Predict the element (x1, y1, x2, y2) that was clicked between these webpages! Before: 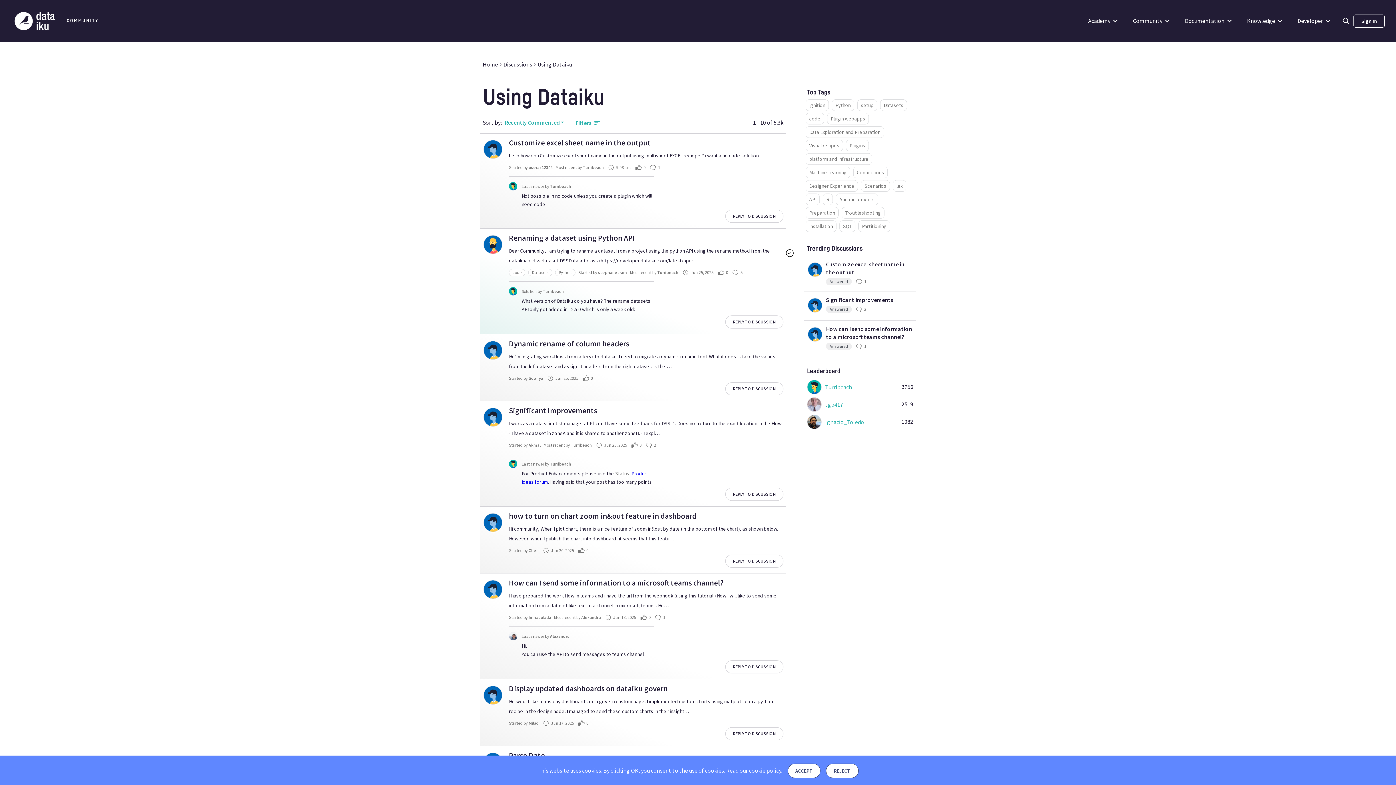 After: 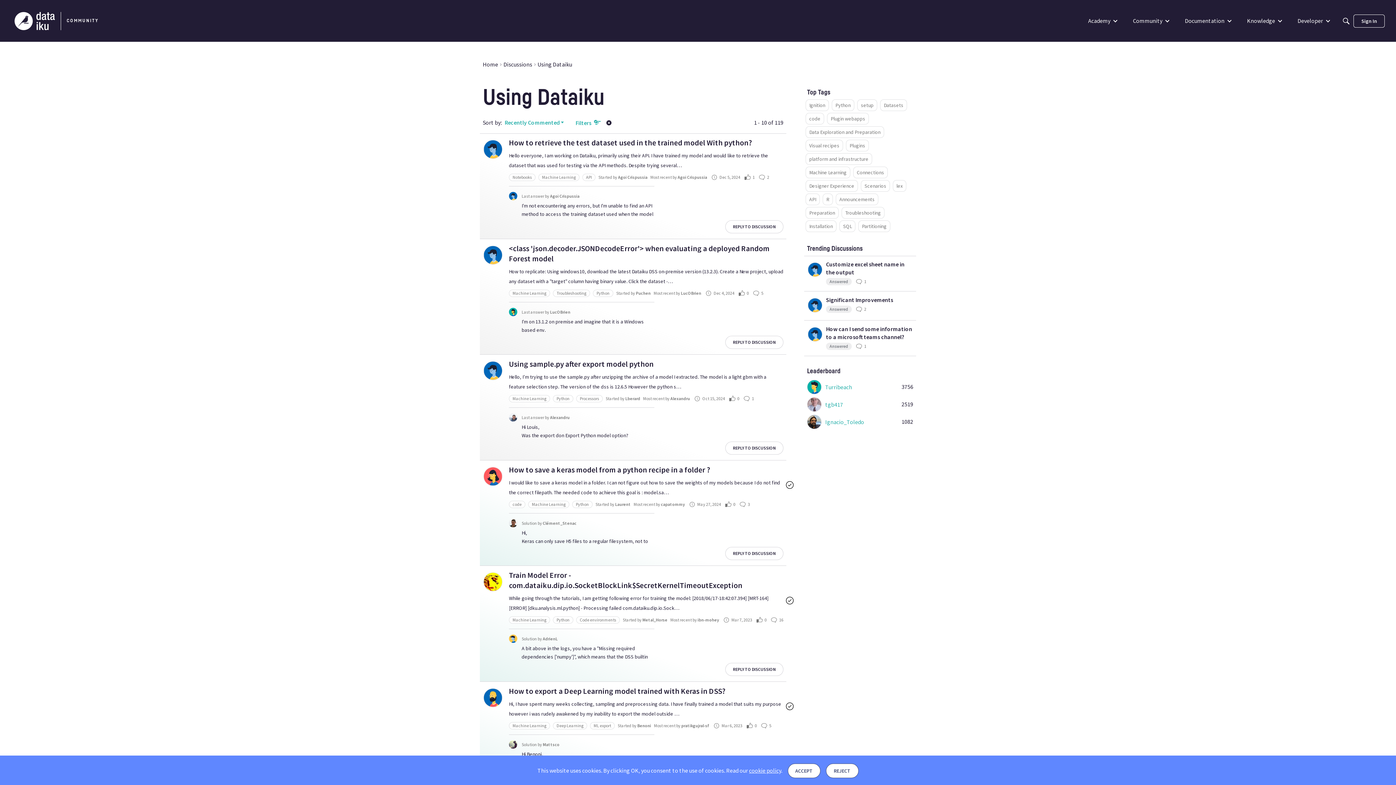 Action: bbox: (805, 166, 850, 178) label: Machine Learning